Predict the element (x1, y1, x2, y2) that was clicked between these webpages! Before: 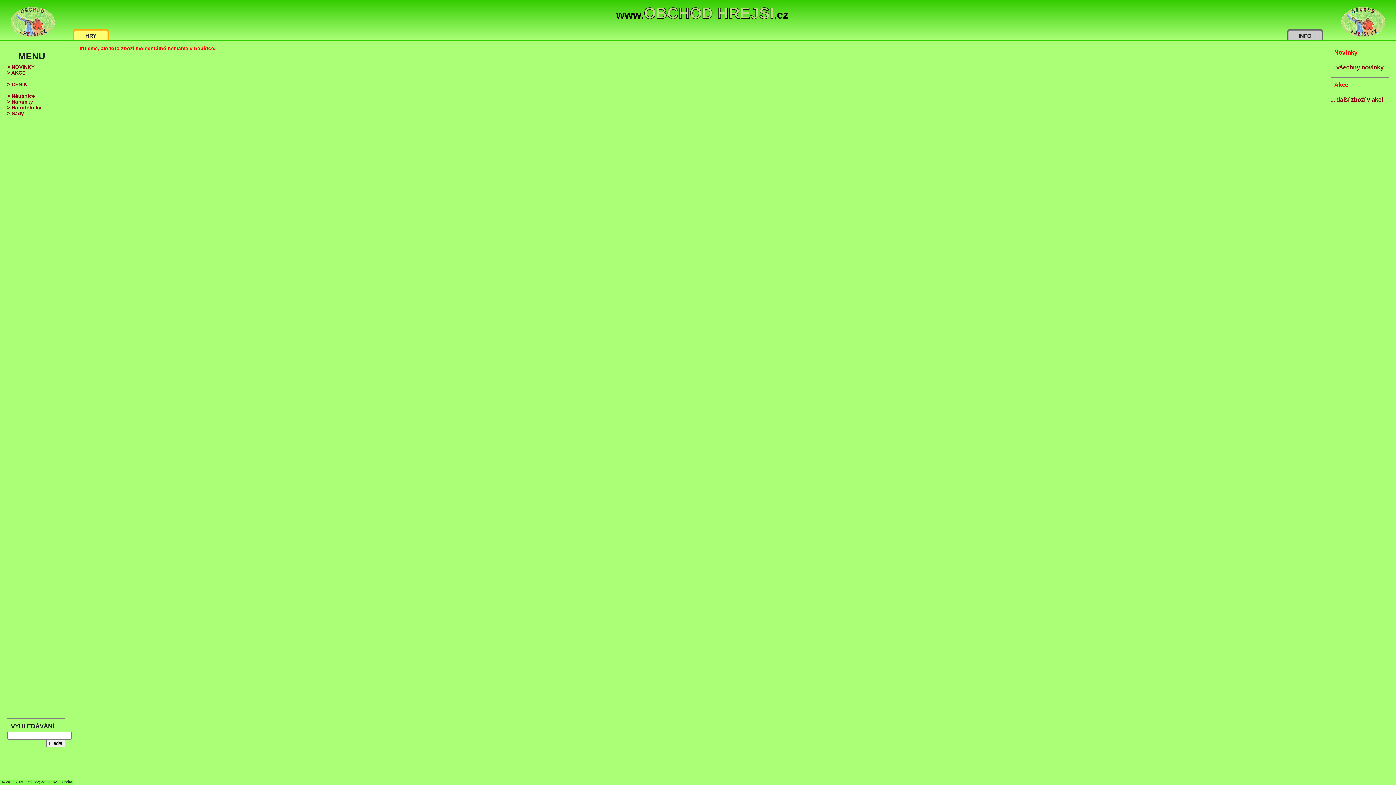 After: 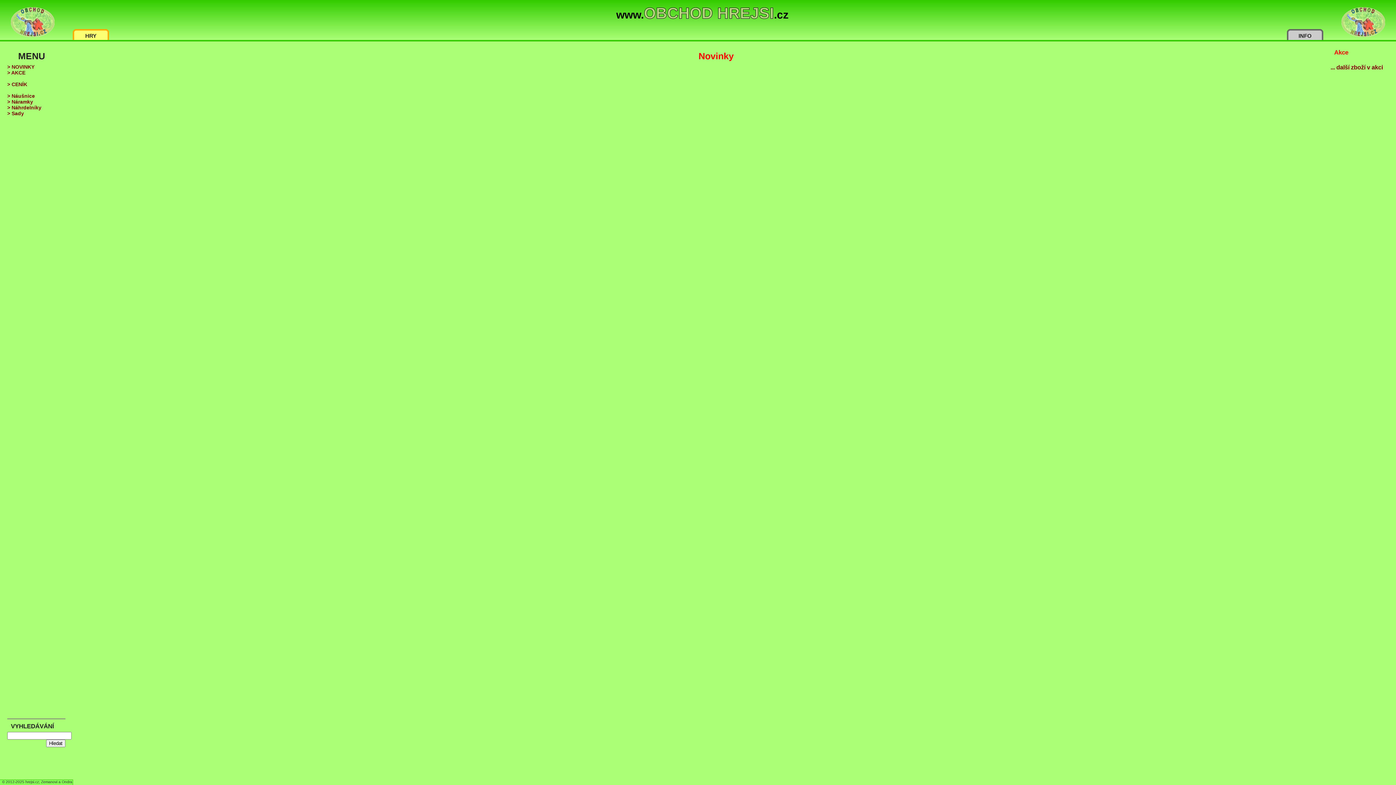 Action: label: ... všechny novinky bbox: (1330, 64, 1389, 71)